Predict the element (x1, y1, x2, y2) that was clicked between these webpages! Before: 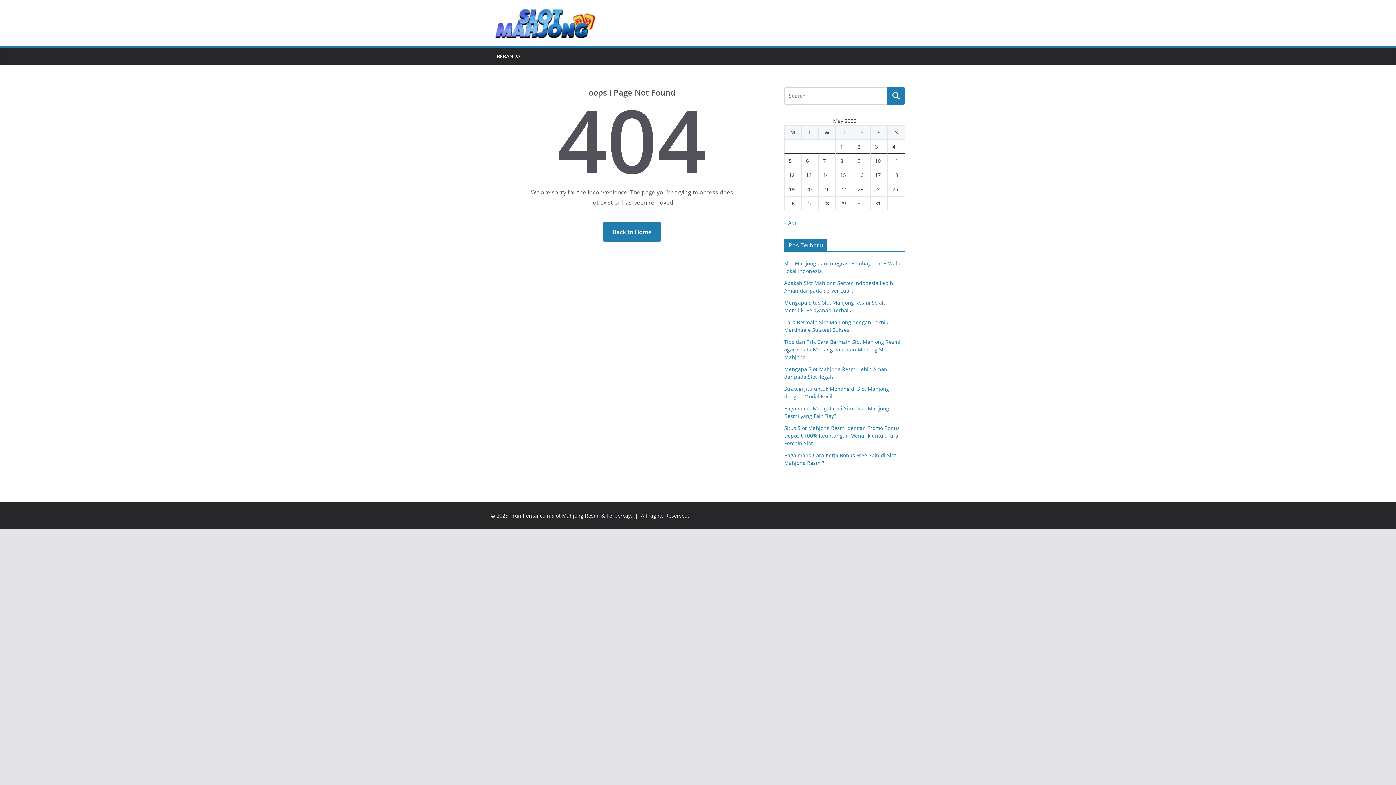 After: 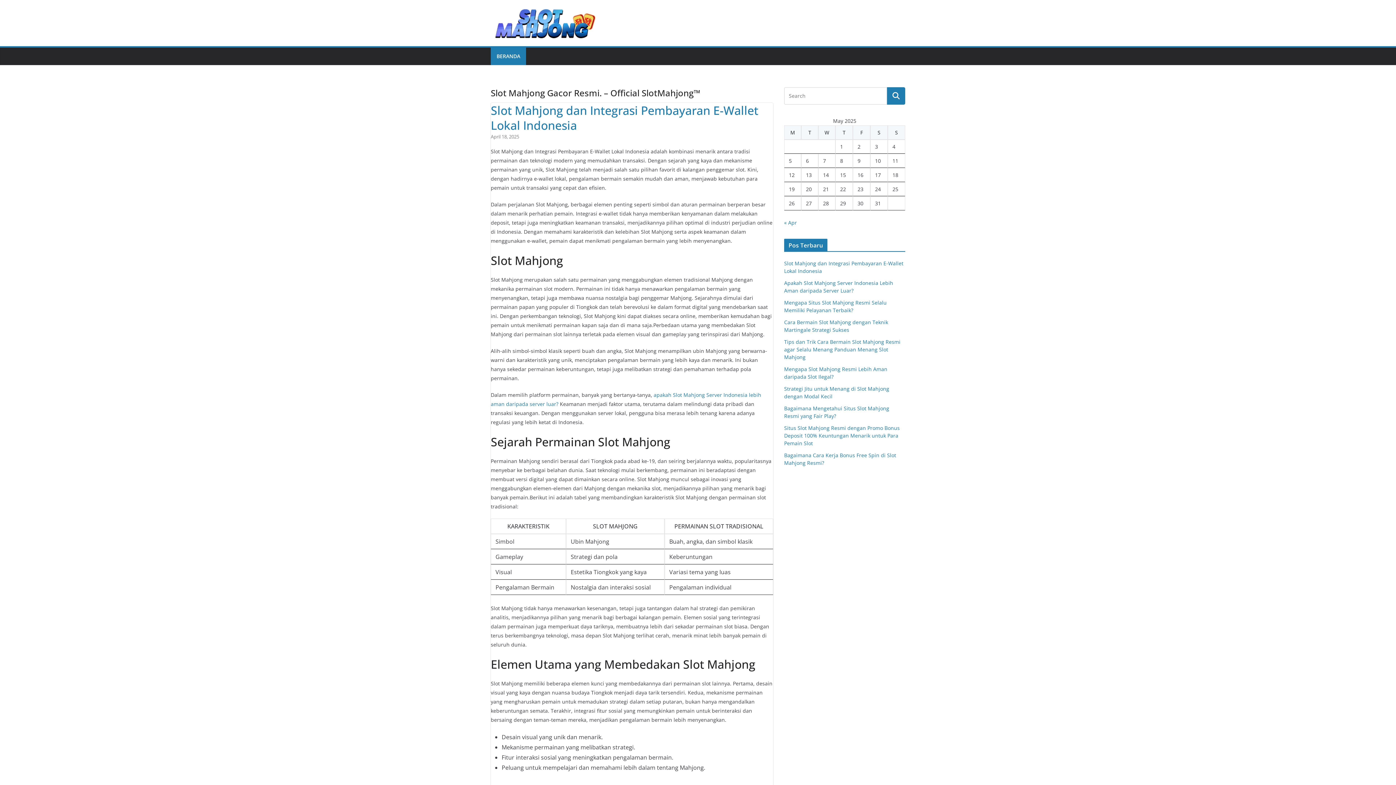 Action: bbox: (603, 222, 660, 241) label: Back to Home